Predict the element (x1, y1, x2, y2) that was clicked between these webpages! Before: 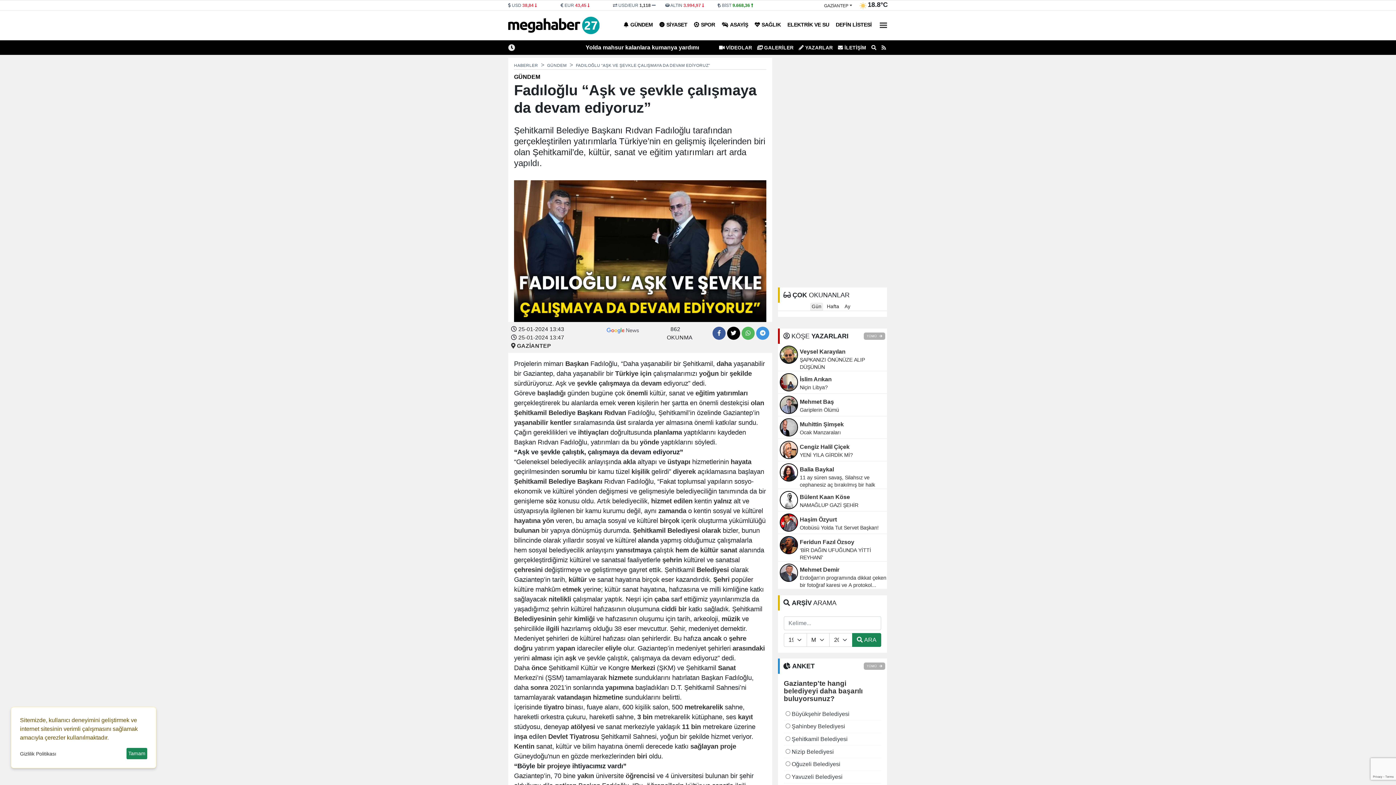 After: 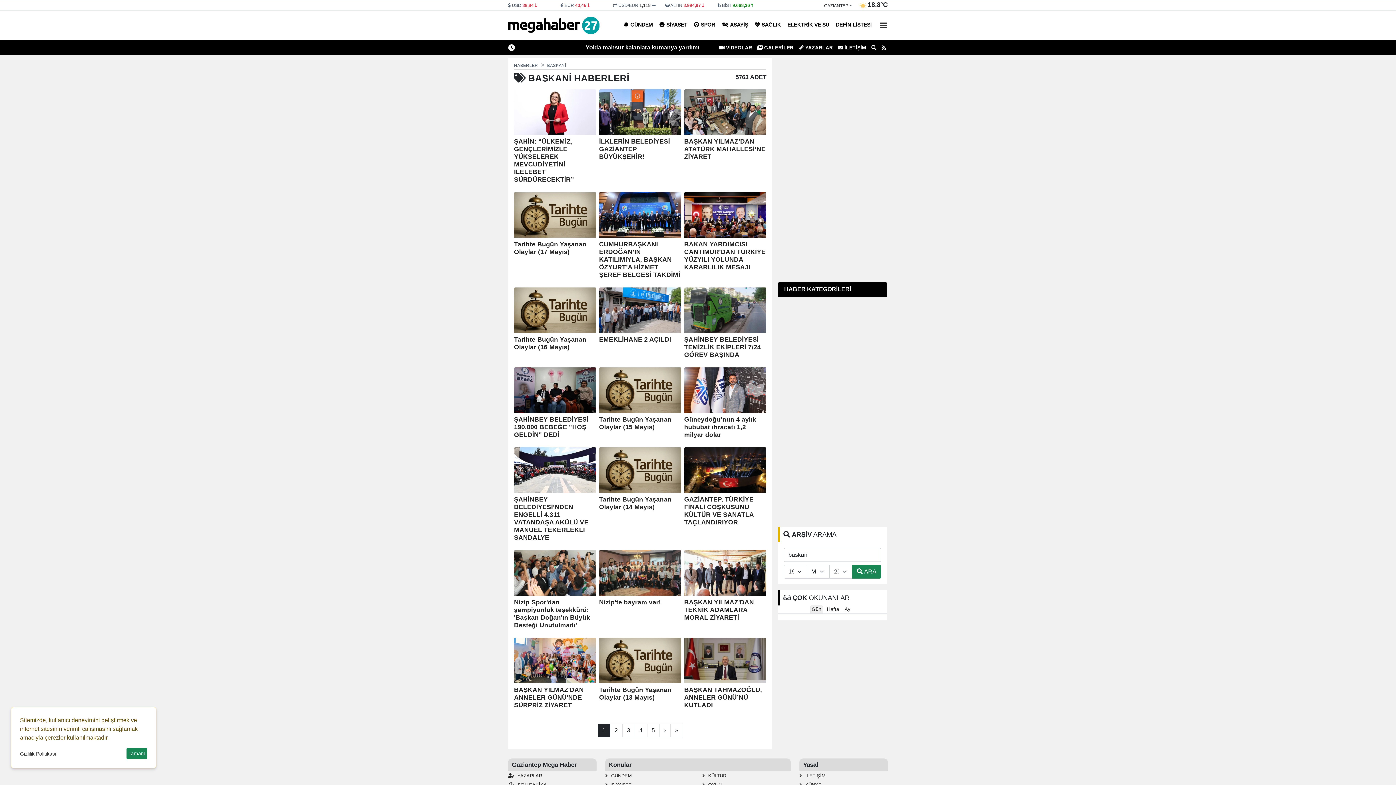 Action: bbox: (577, 477, 602, 485) label: Başkanı